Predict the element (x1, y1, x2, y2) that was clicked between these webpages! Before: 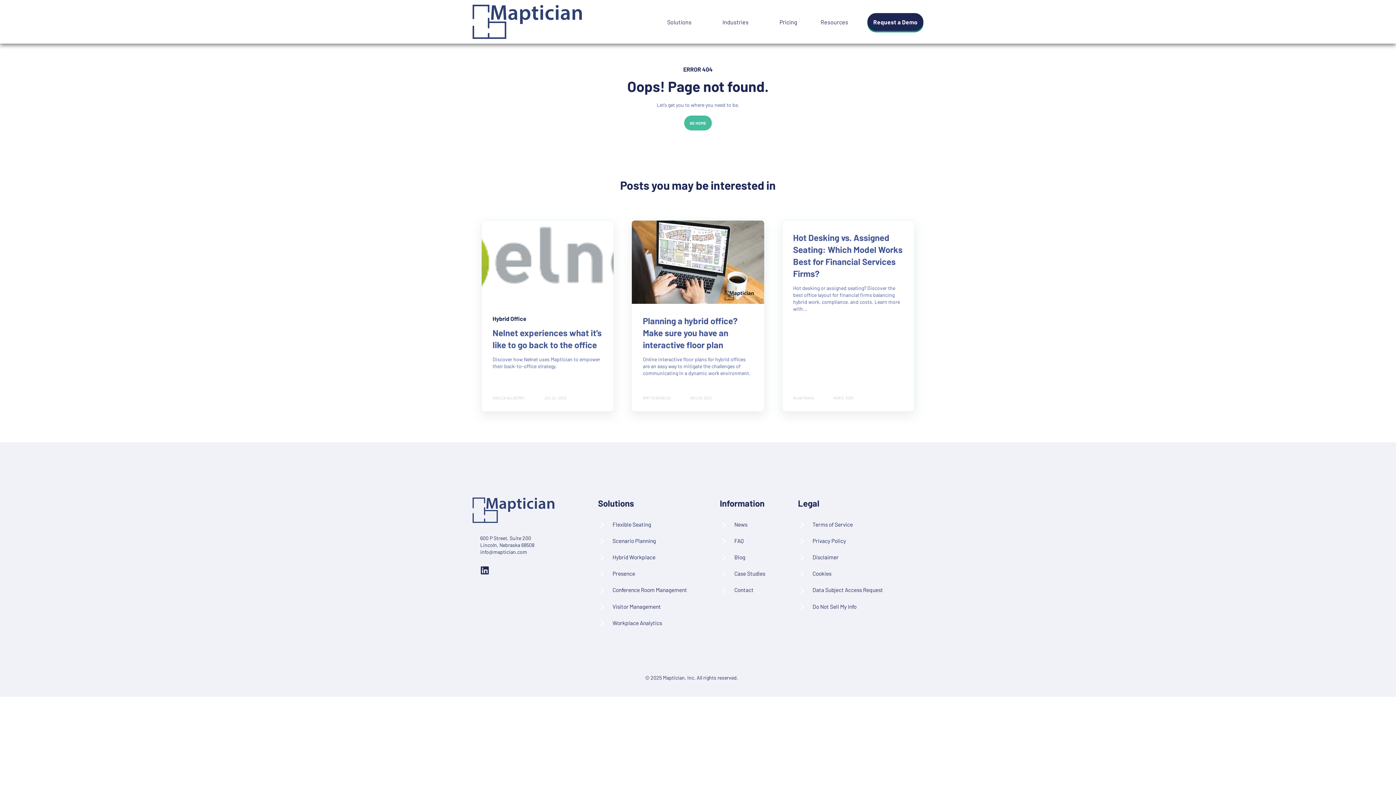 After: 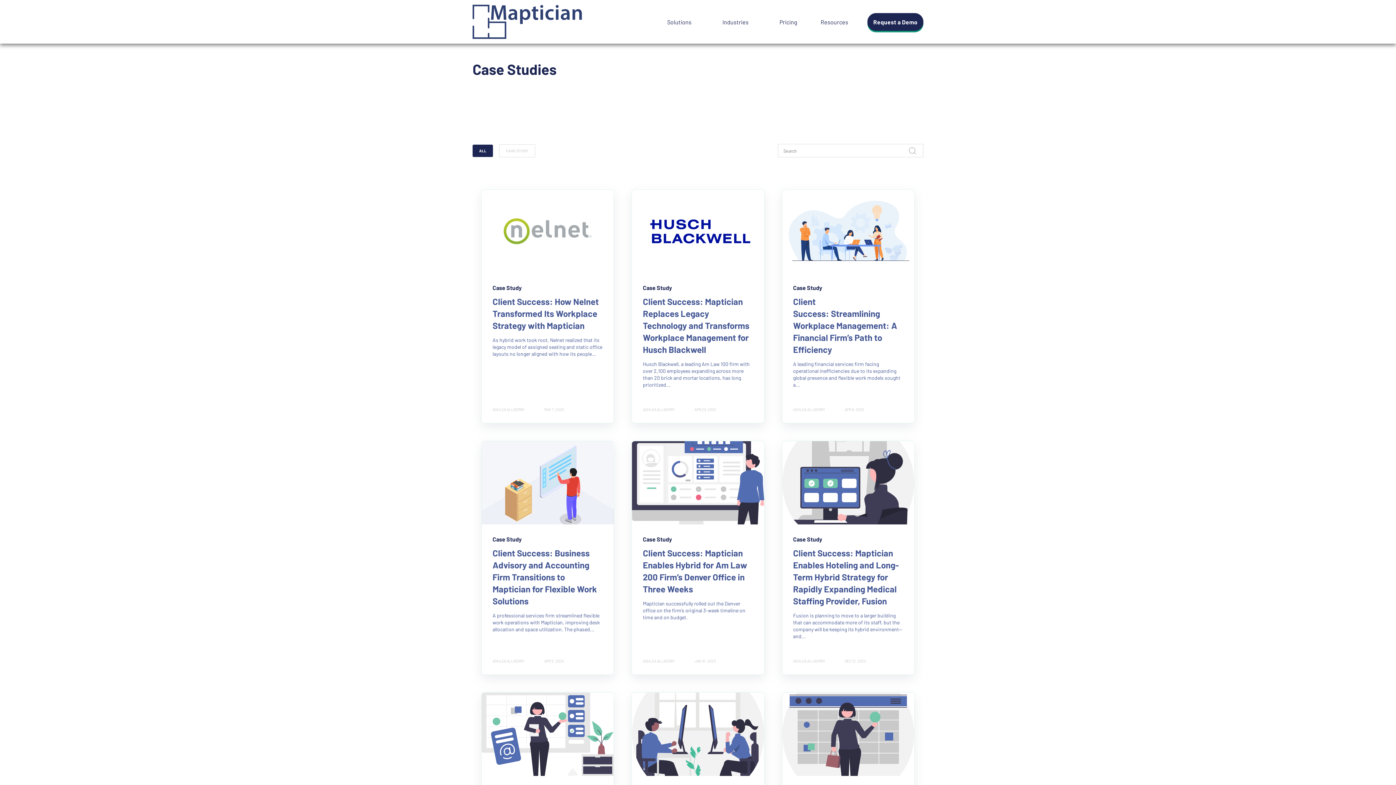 Action: label: Case Studies bbox: (734, 570, 765, 577)